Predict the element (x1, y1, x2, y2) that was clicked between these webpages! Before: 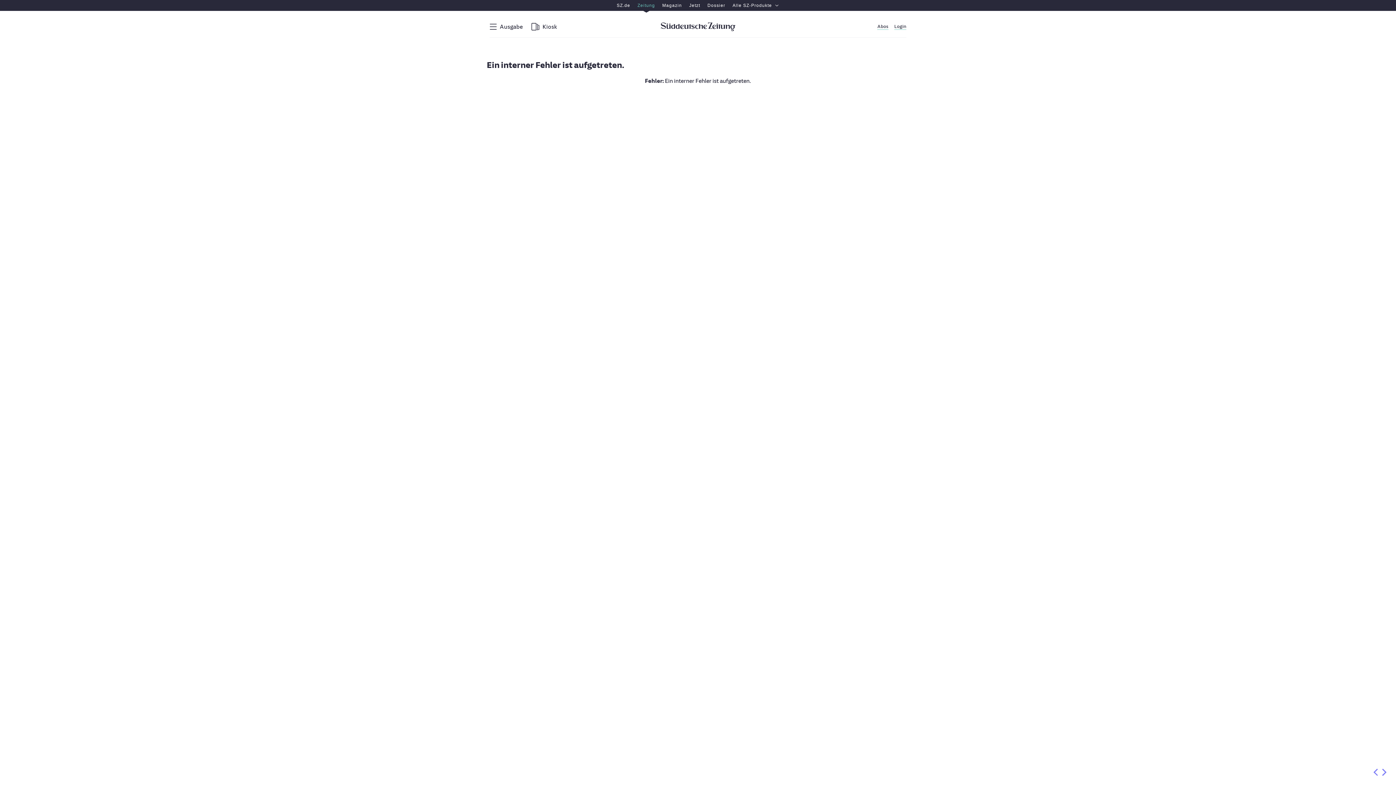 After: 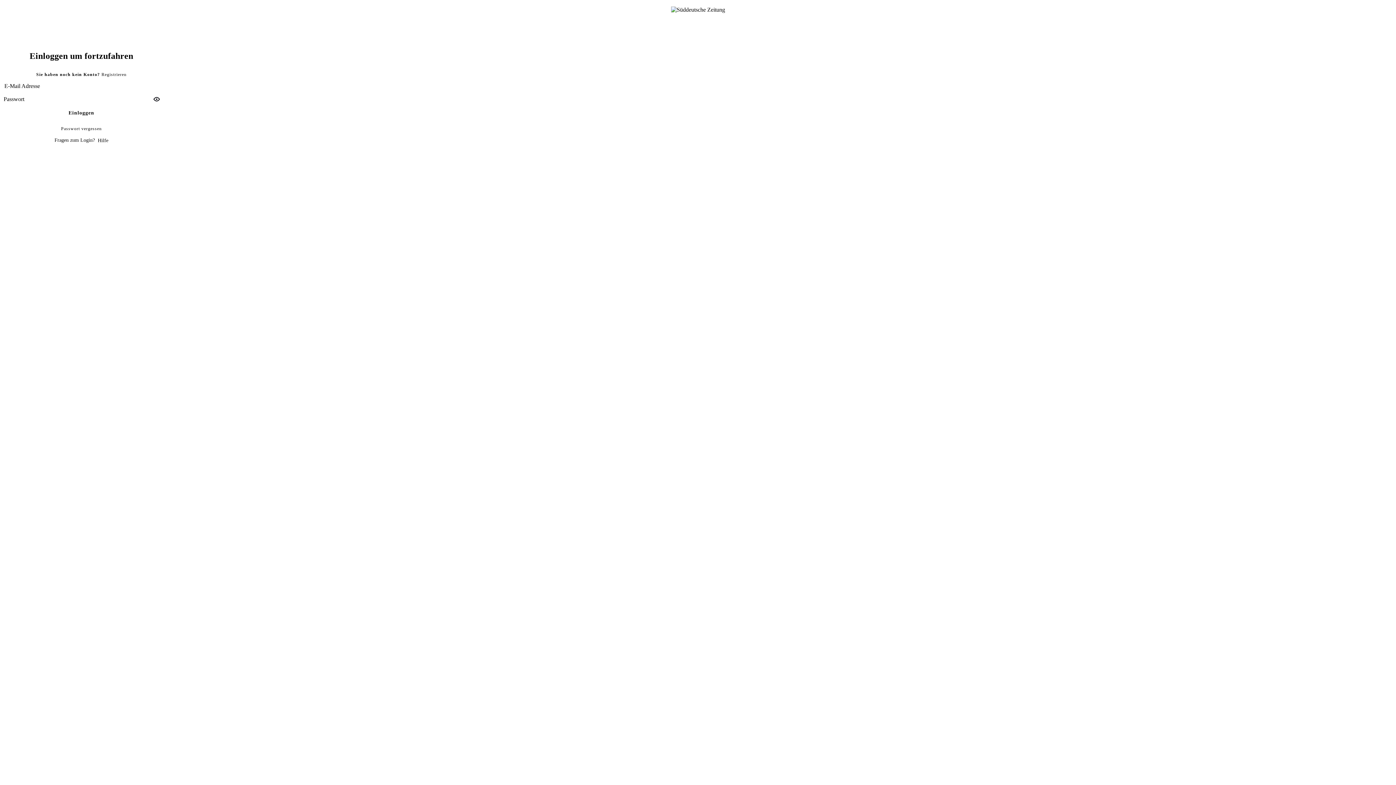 Action: label: Login bbox: (894, 23, 906, 29)